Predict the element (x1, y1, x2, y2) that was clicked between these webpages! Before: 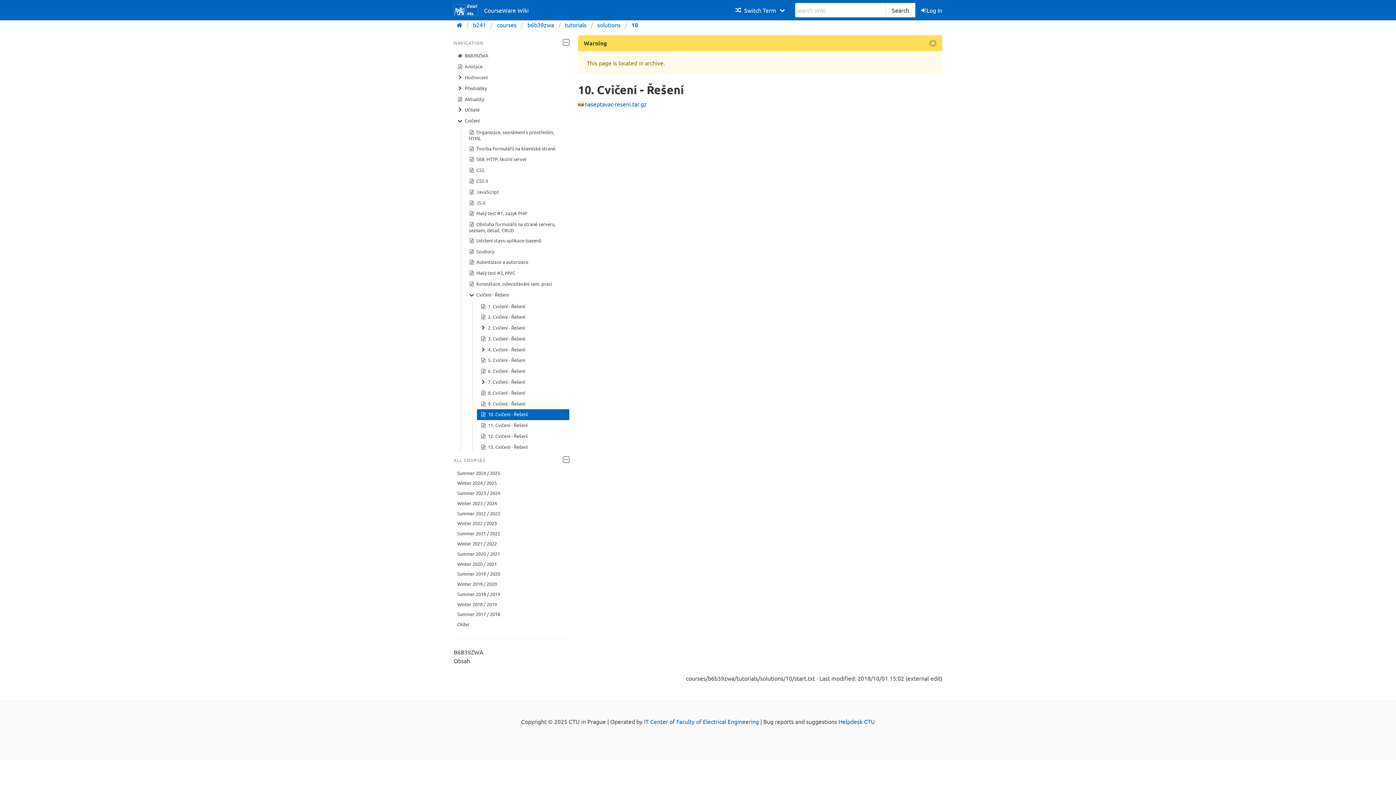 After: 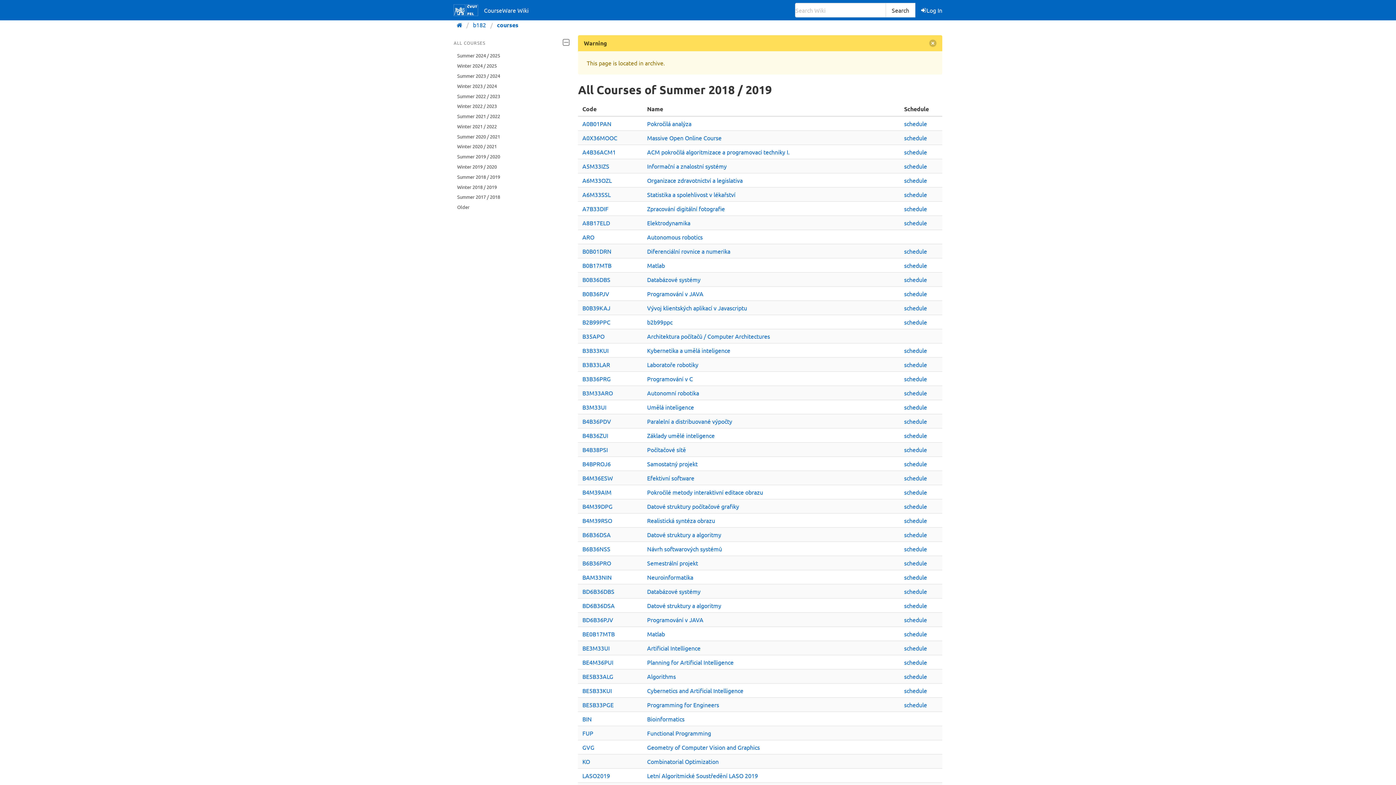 Action: label: Summer 2018 / 2019 bbox: (453, 589, 569, 599)